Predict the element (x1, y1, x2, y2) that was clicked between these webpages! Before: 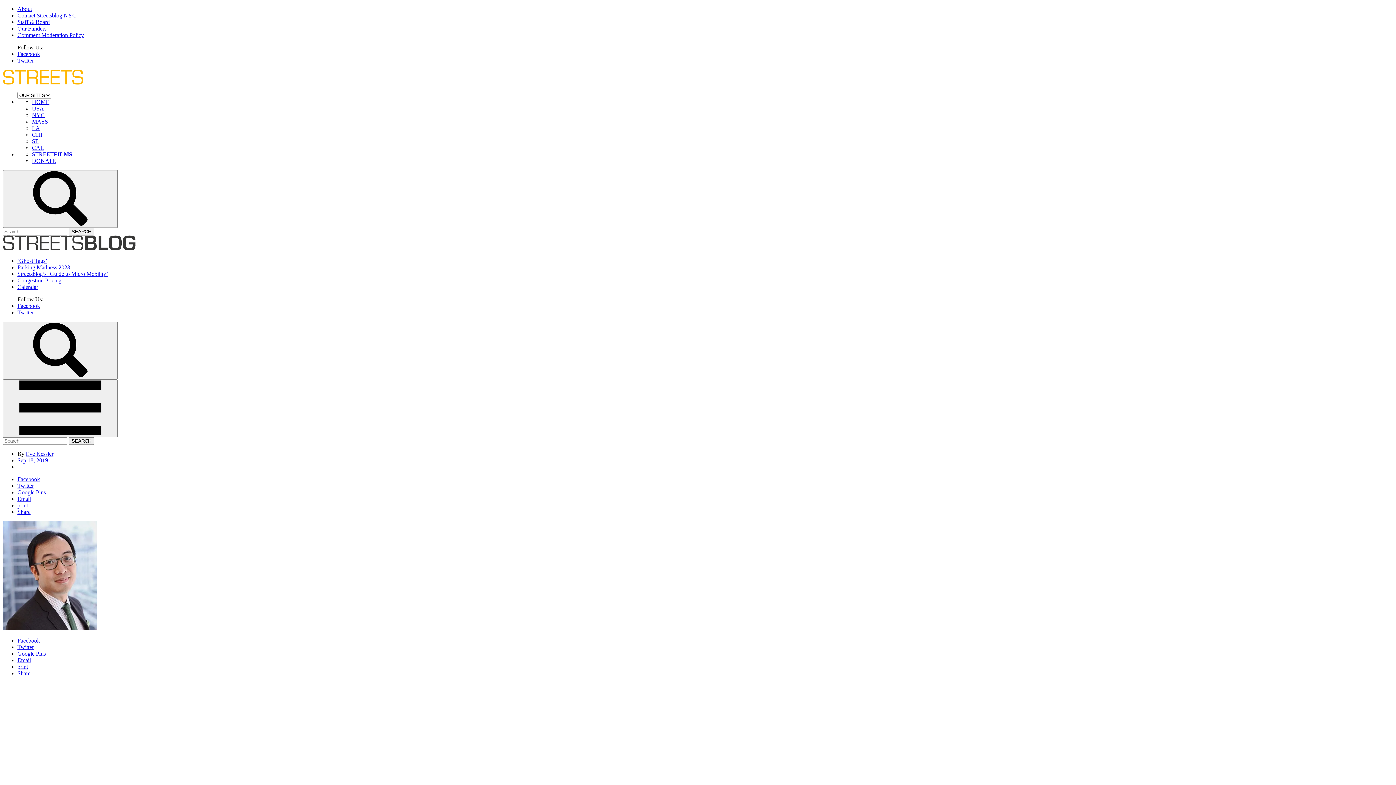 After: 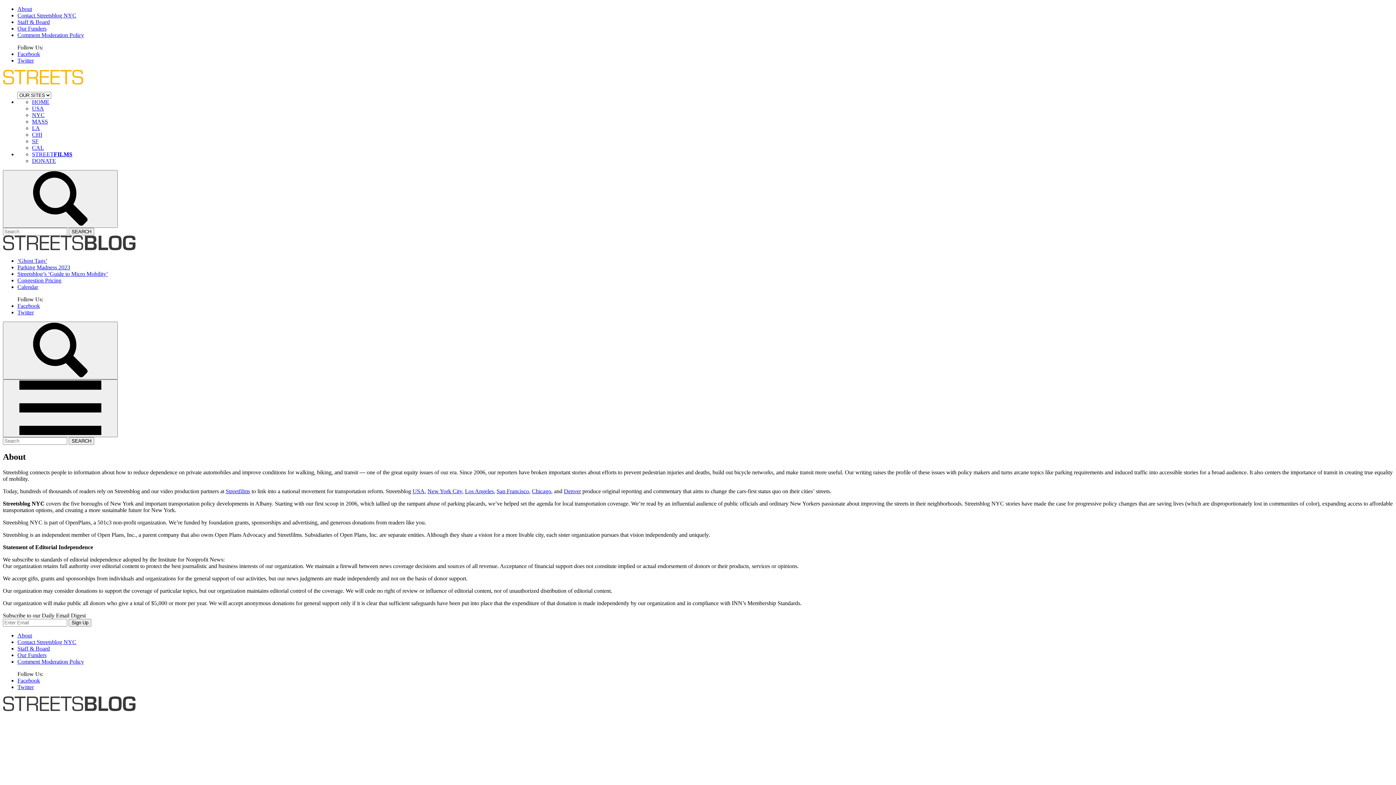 Action: bbox: (17, 5, 32, 12) label: About